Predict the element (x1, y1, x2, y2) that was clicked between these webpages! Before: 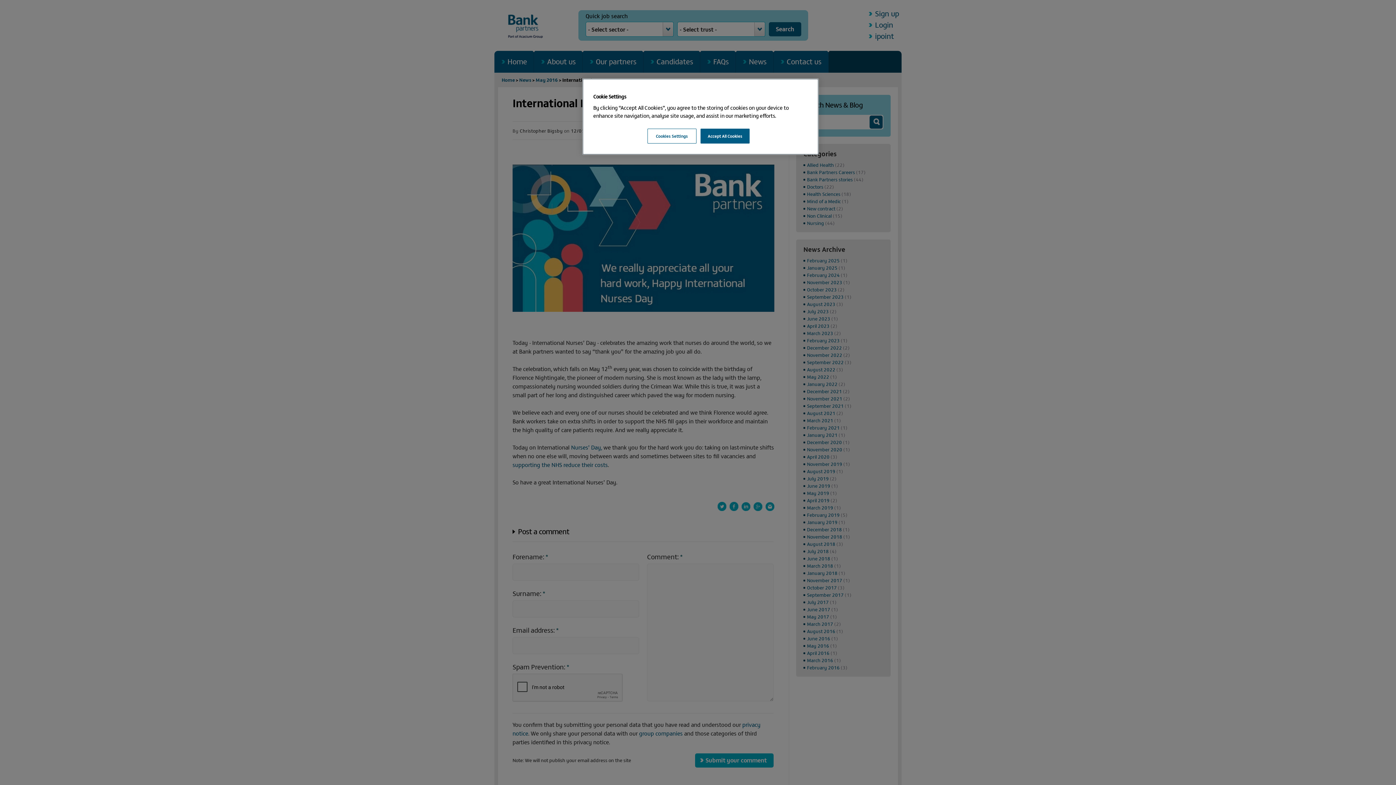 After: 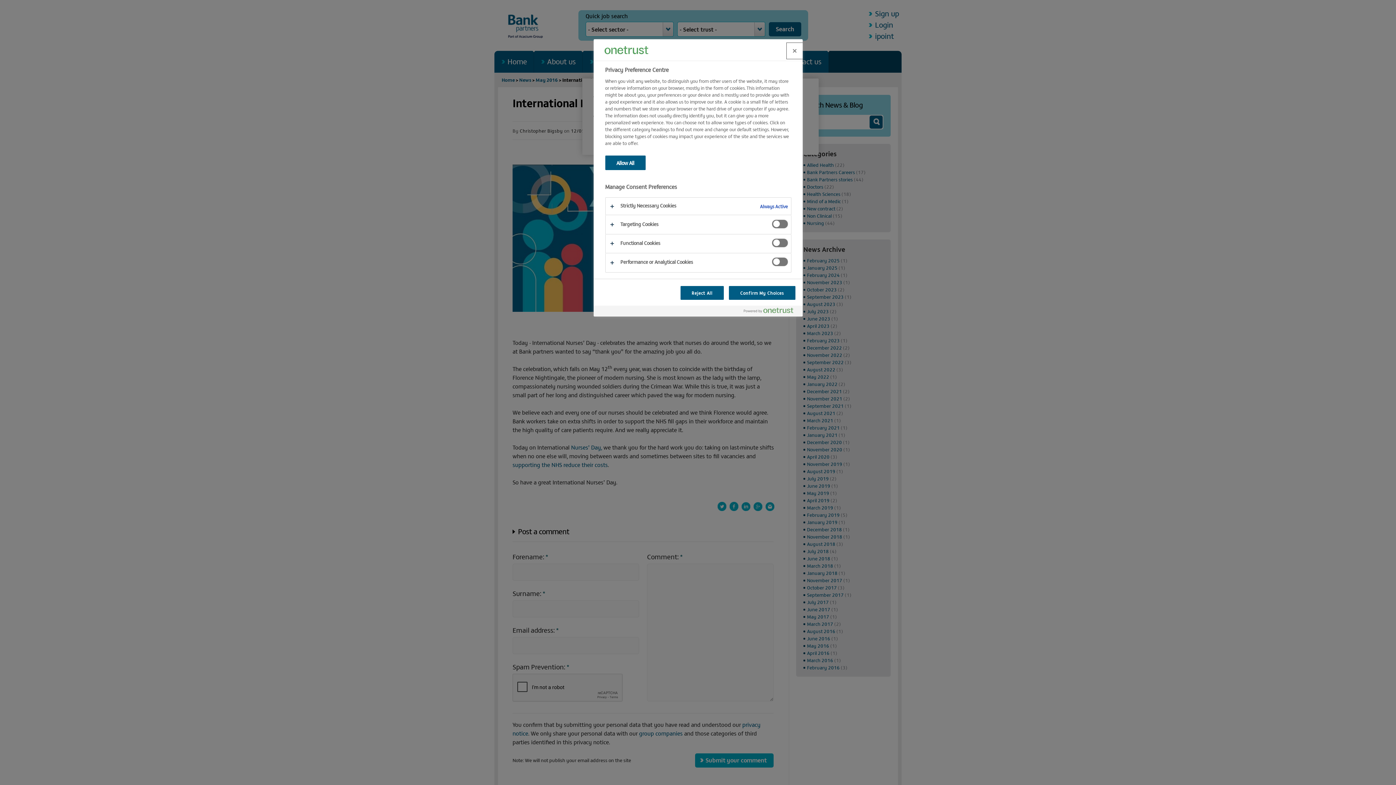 Action: label: Cookies Settings bbox: (647, 128, 696, 143)